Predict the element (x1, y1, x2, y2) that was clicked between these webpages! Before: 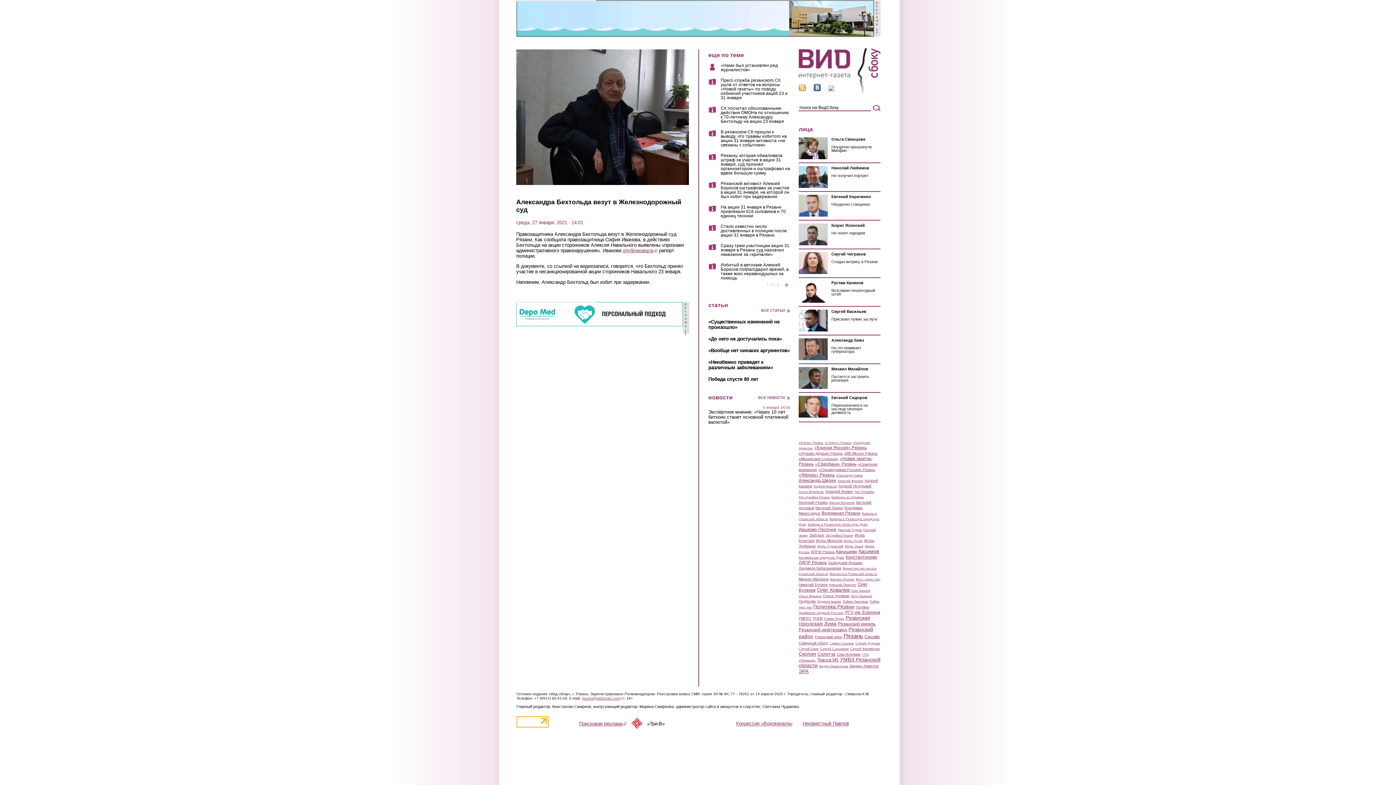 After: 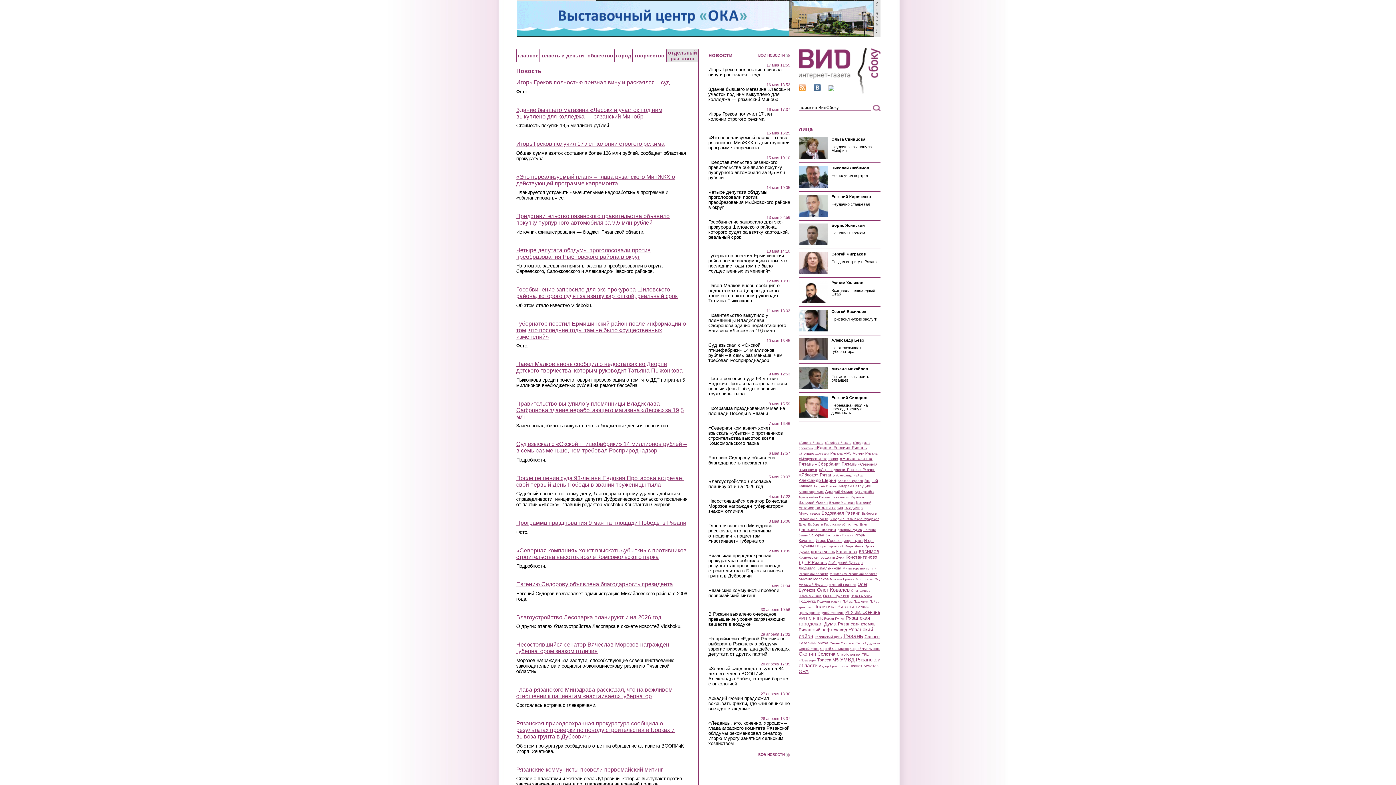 Action: bbox: (708, 247, 716, 252)